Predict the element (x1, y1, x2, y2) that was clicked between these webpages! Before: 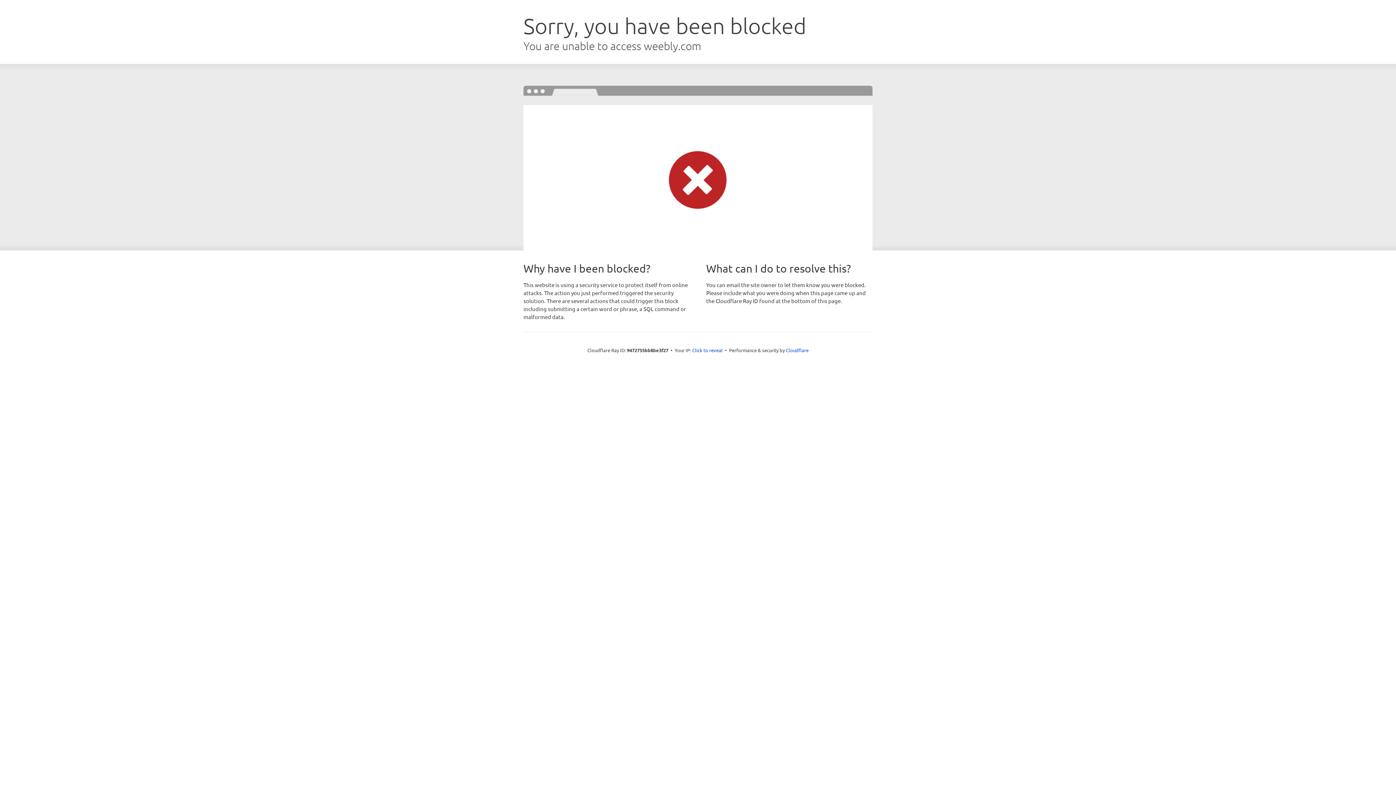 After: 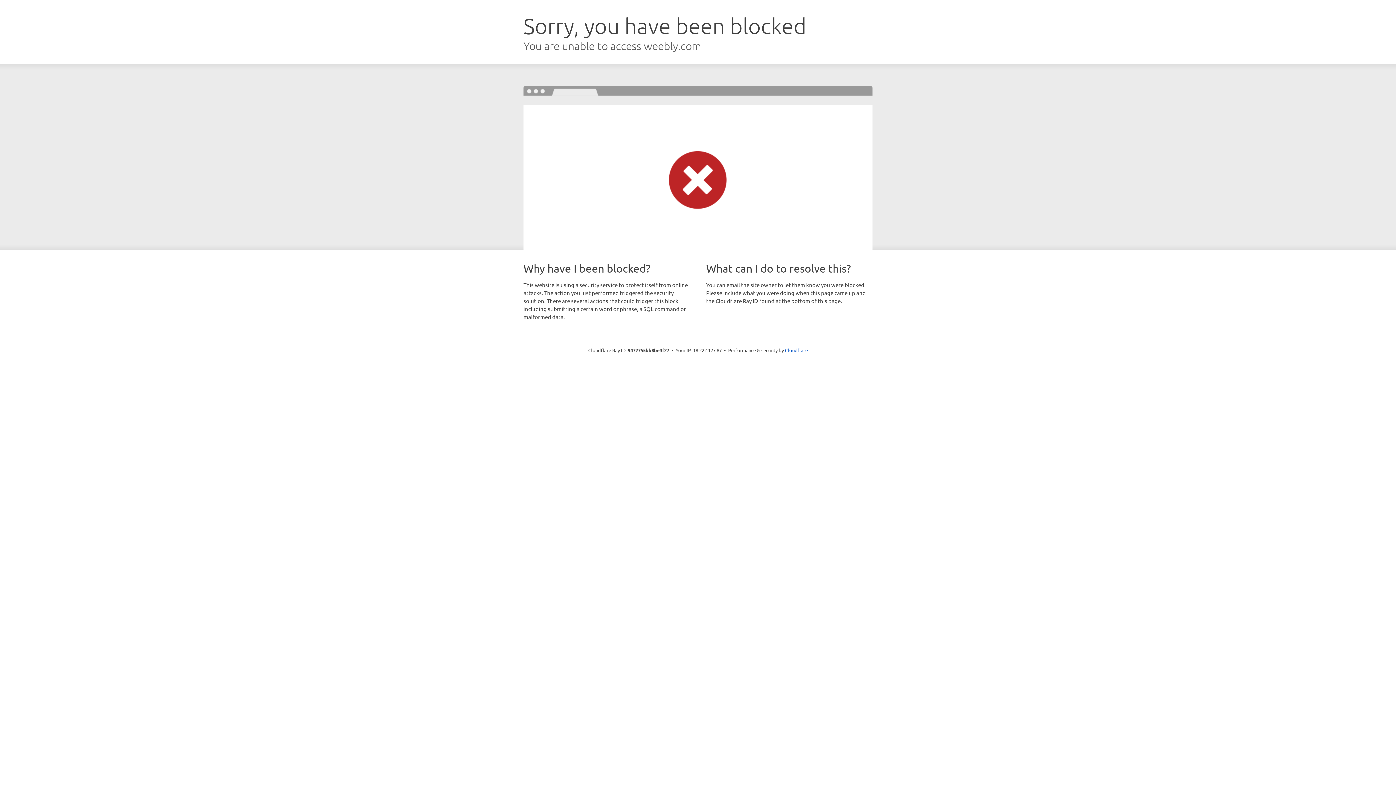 Action: bbox: (692, 346, 722, 353) label: Click to reveal